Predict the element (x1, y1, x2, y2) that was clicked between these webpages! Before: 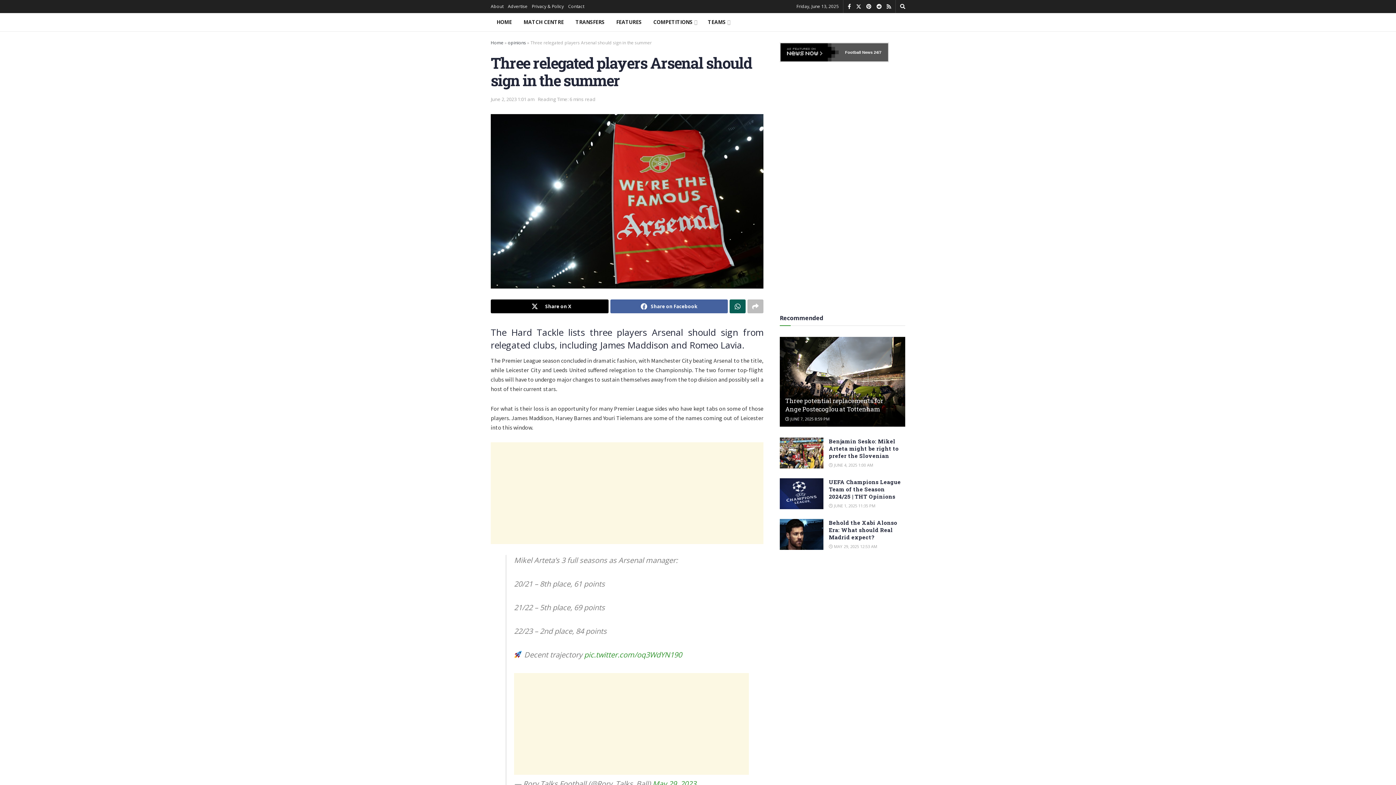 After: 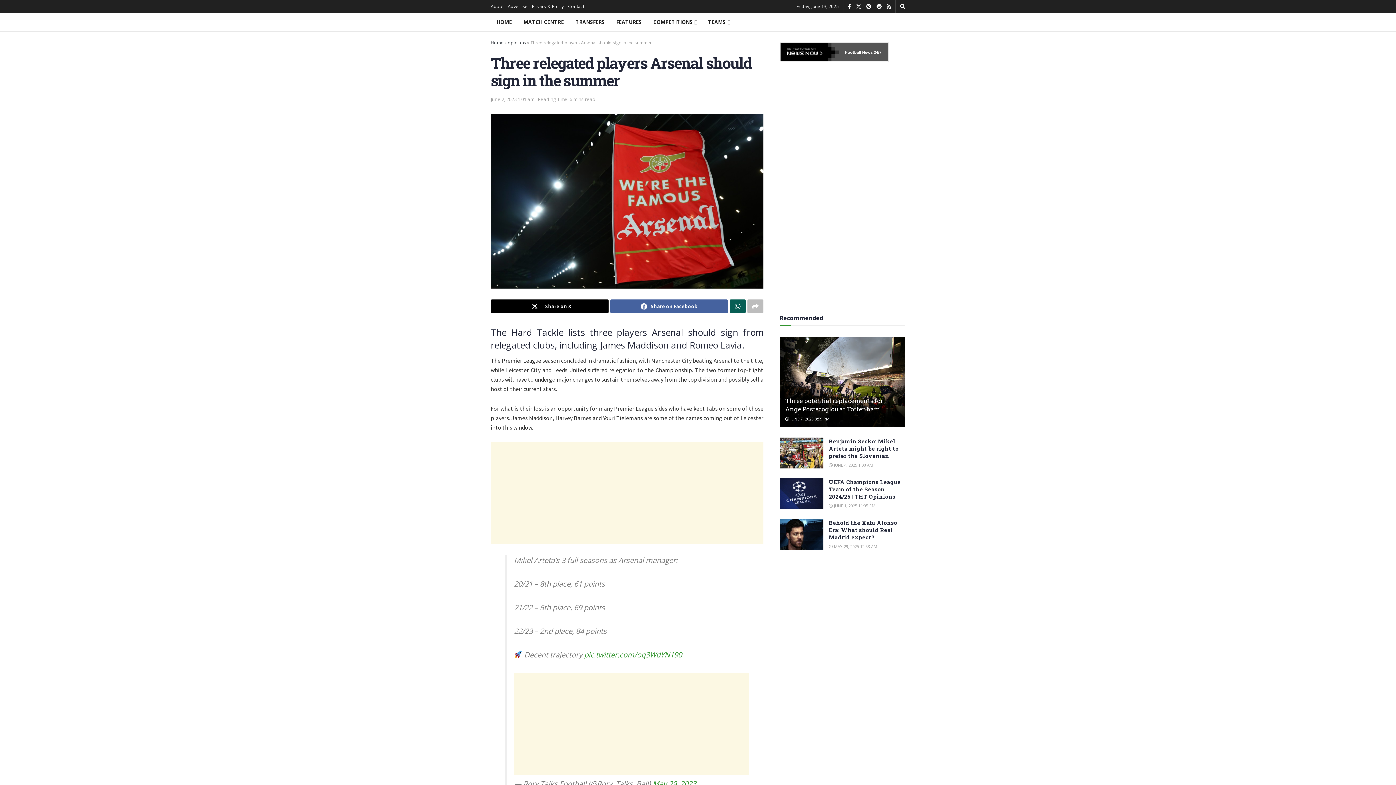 Action: bbox: (780, 43, 838, 61)